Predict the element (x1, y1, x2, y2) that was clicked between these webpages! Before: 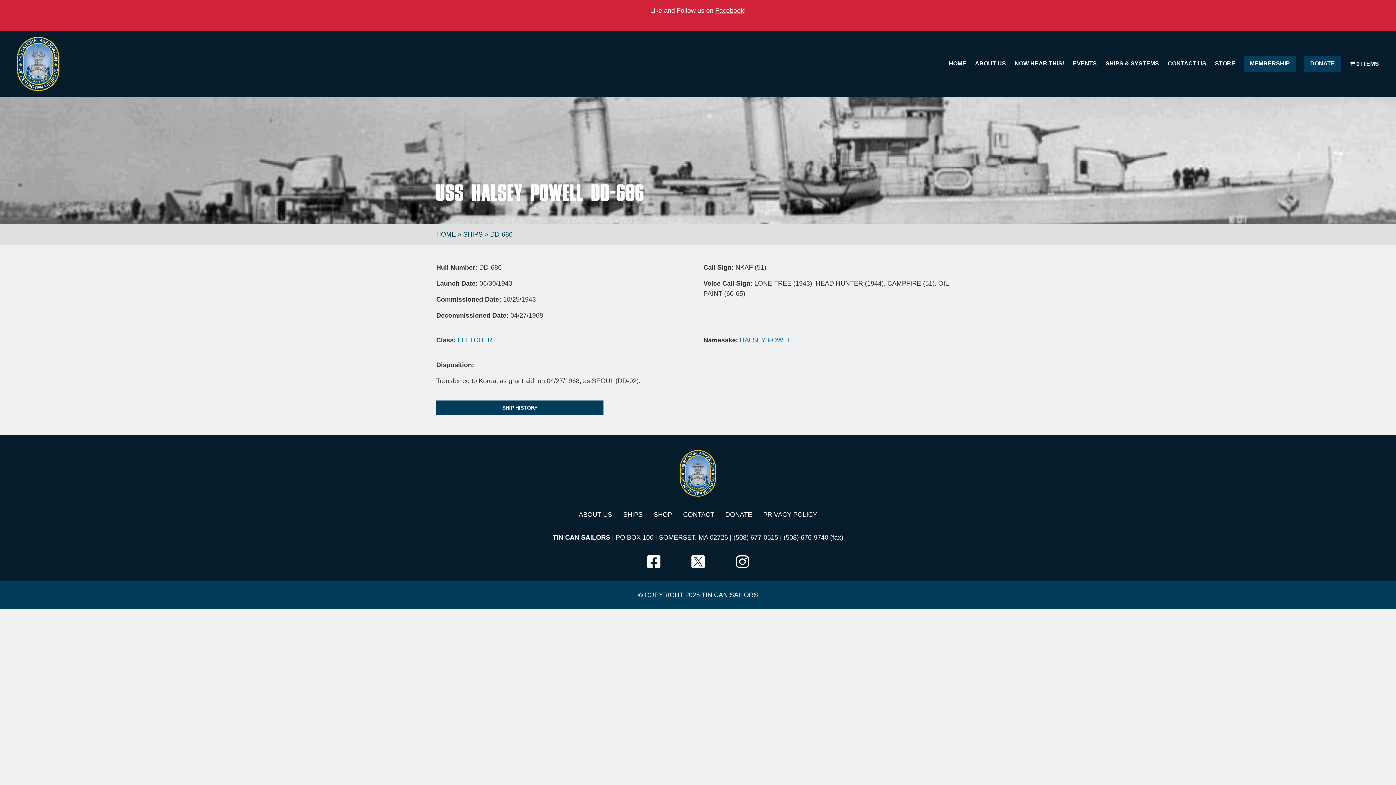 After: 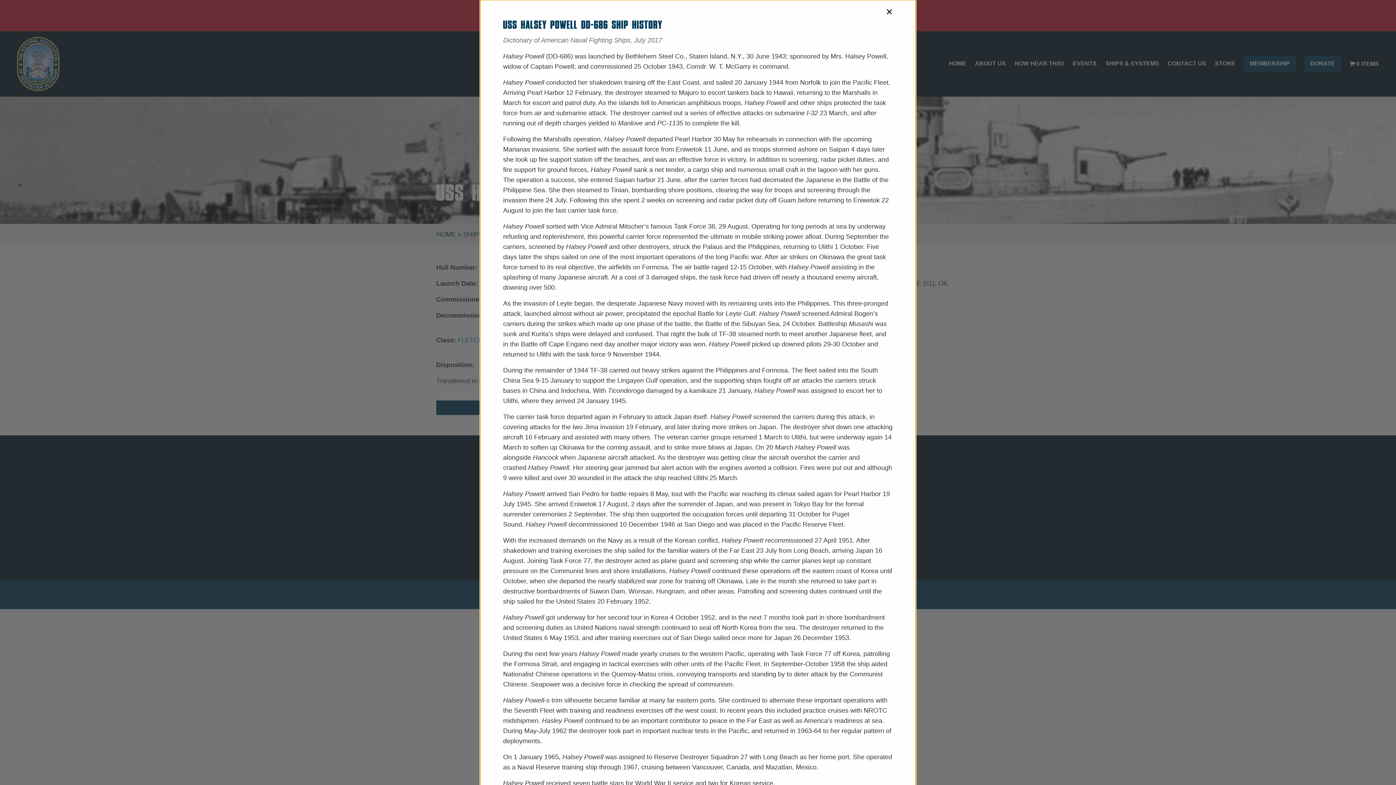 Action: label: SHIP HISTORY bbox: (436, 400, 603, 415)